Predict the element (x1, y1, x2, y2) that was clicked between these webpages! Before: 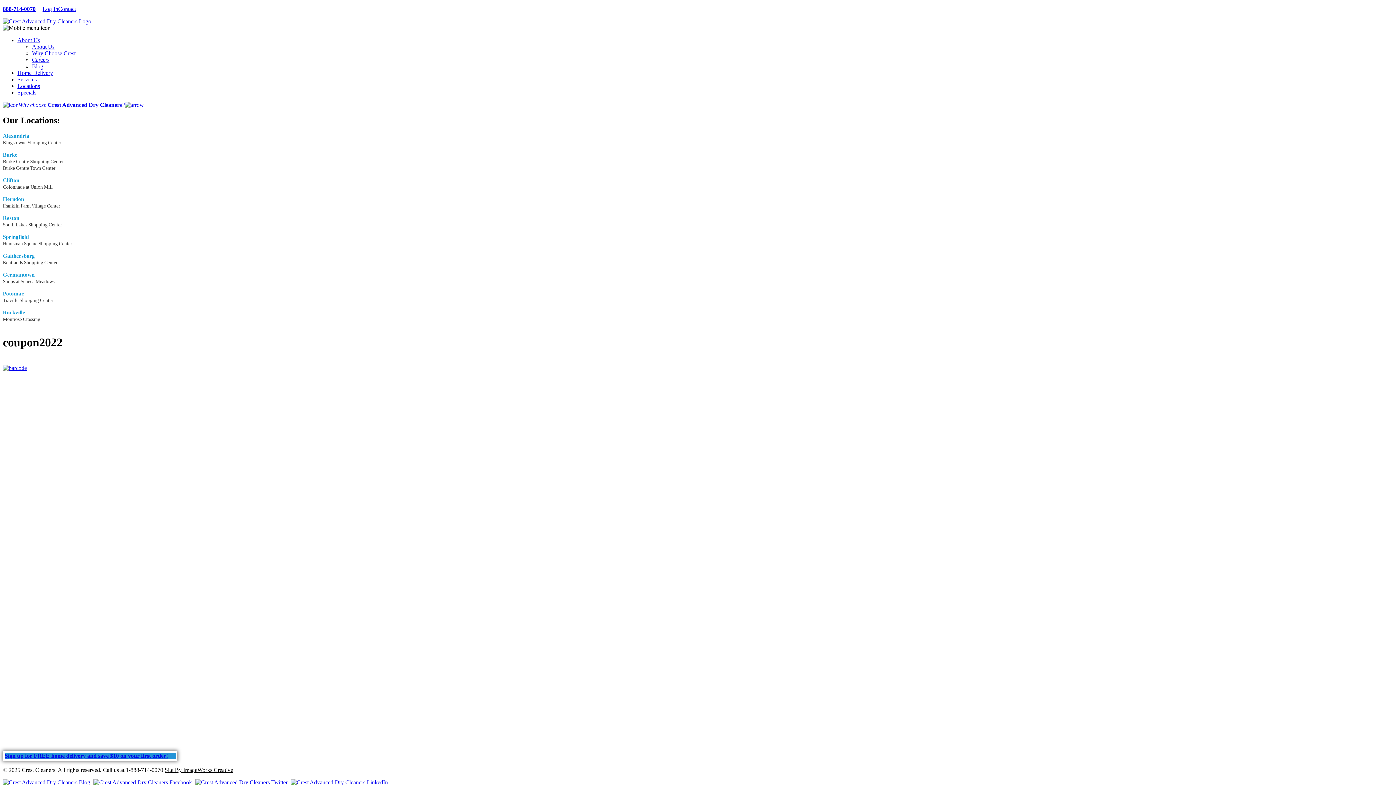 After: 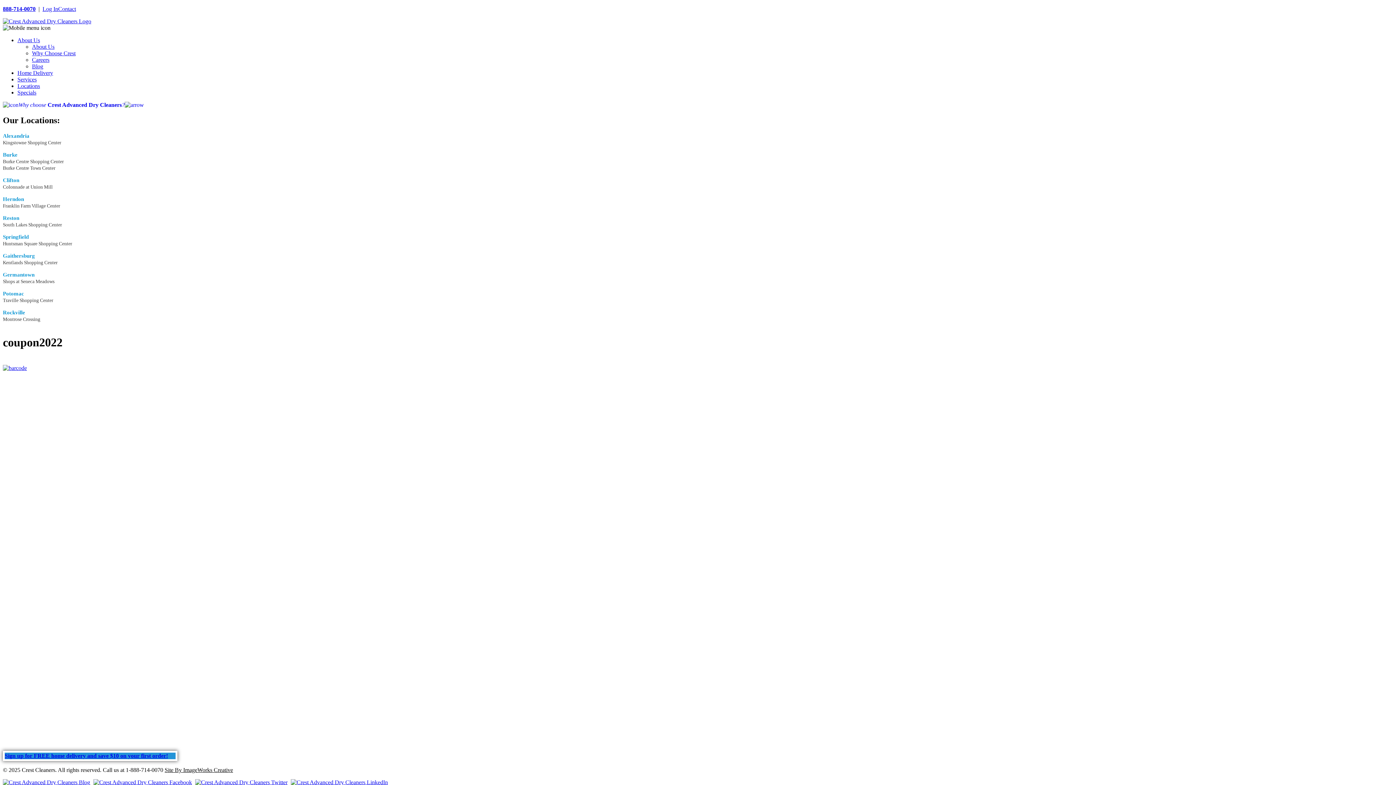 Action: bbox: (195, 779, 290, 785)